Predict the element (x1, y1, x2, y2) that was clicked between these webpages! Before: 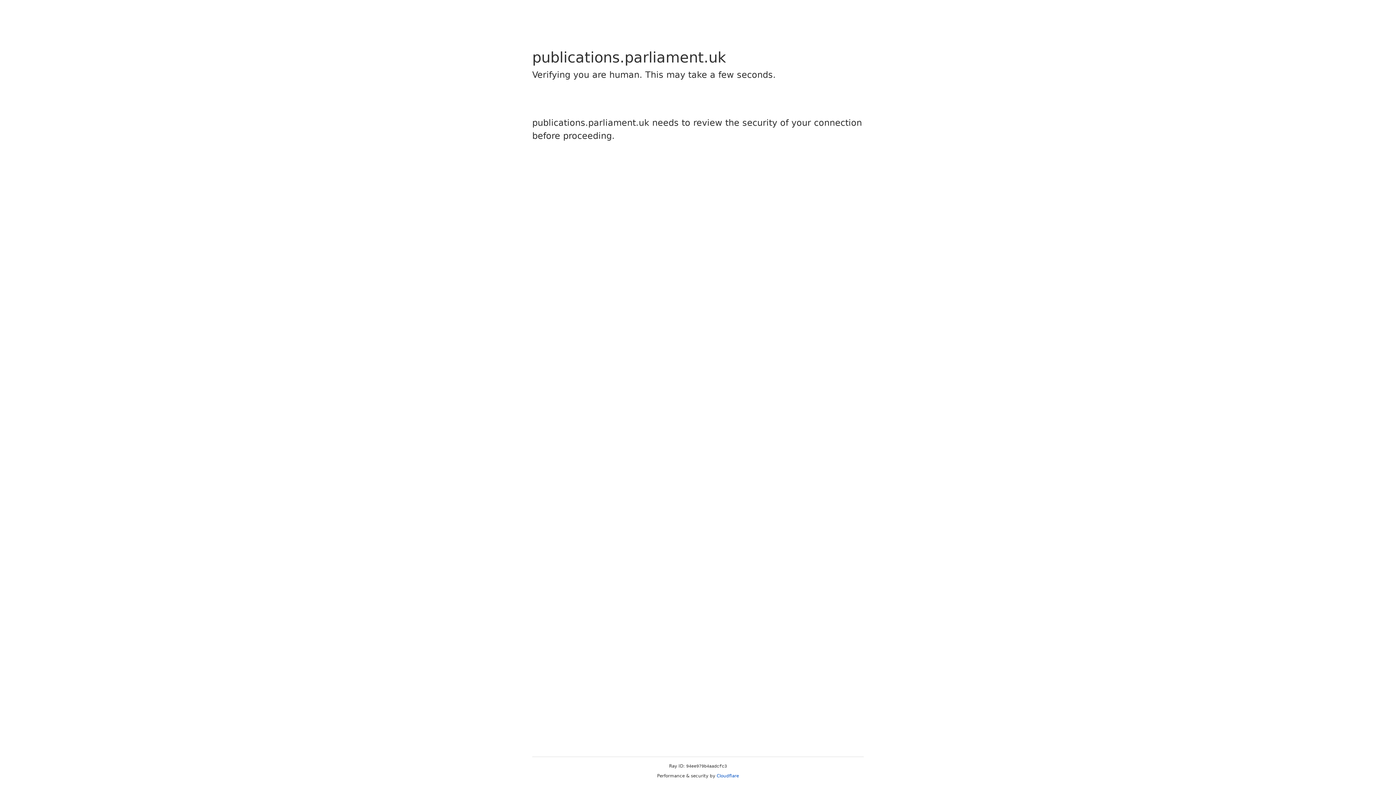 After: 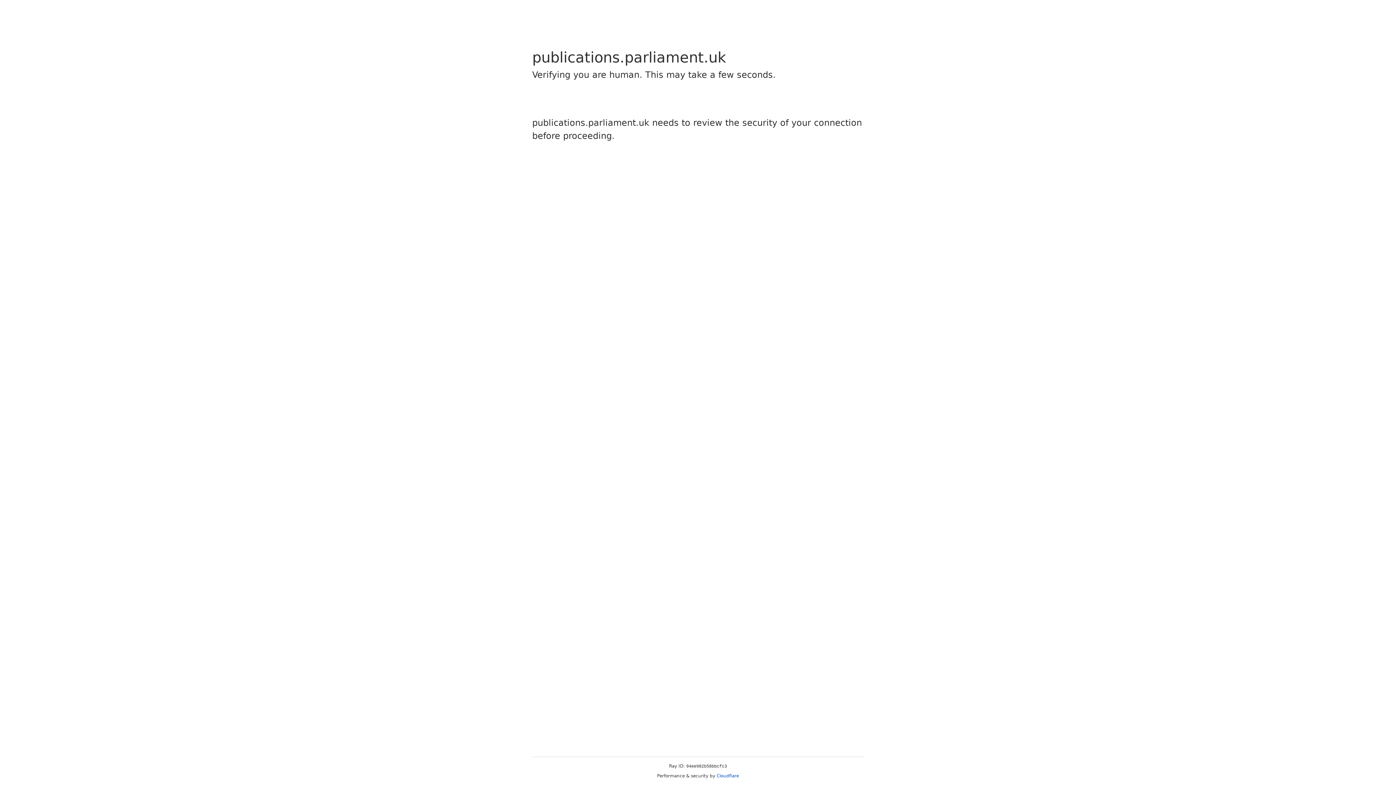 Action: label: Cloudflare bbox: (716, 773, 739, 778)